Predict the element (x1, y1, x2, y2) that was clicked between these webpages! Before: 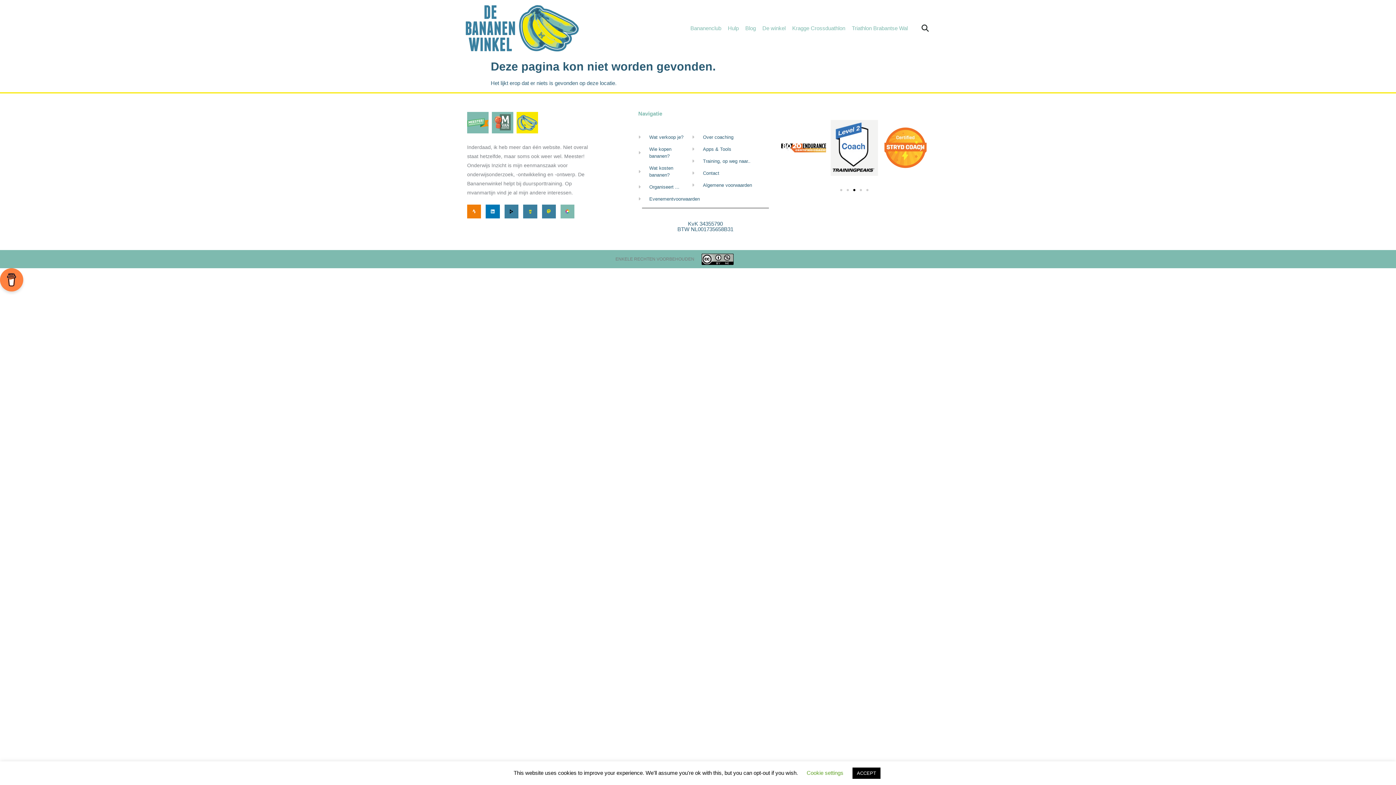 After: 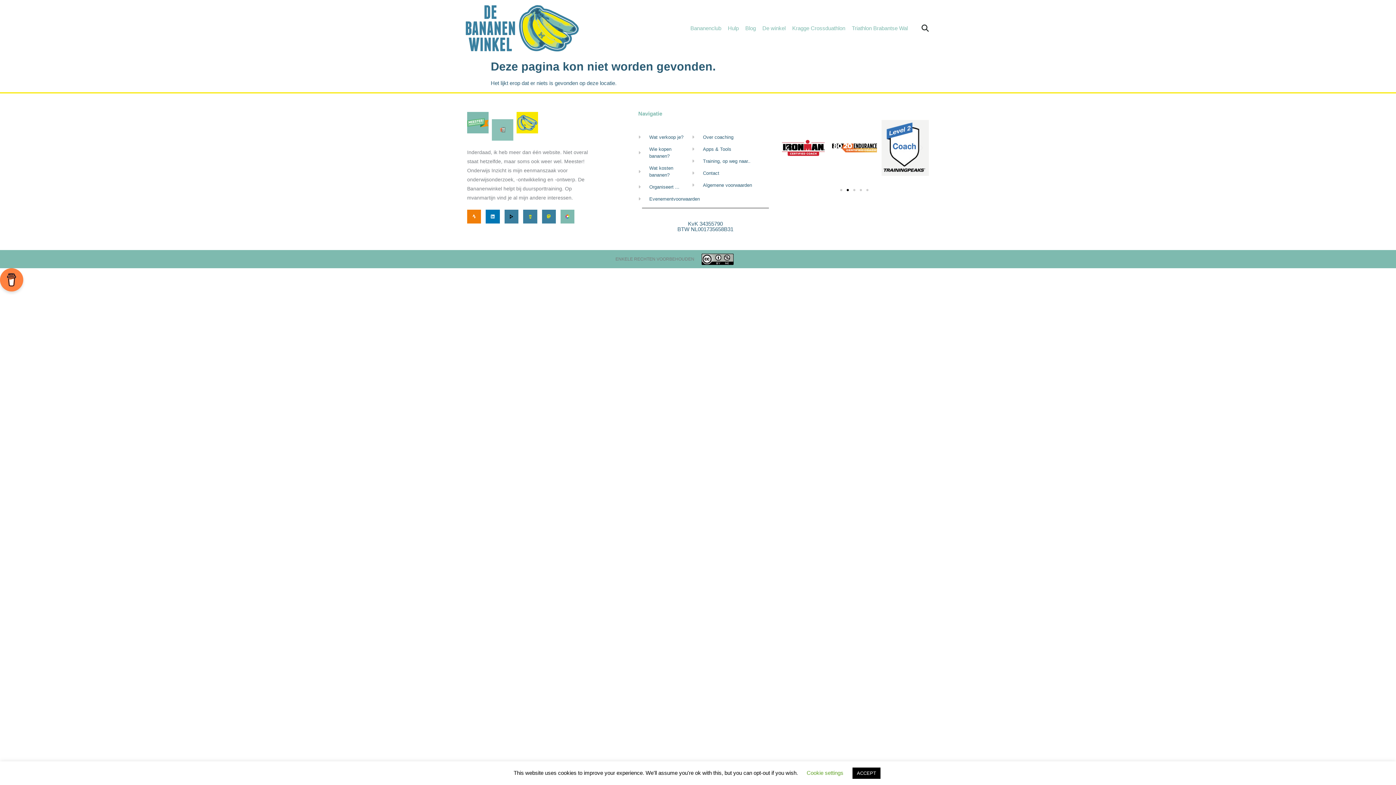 Action: bbox: (492, 112, 513, 133)